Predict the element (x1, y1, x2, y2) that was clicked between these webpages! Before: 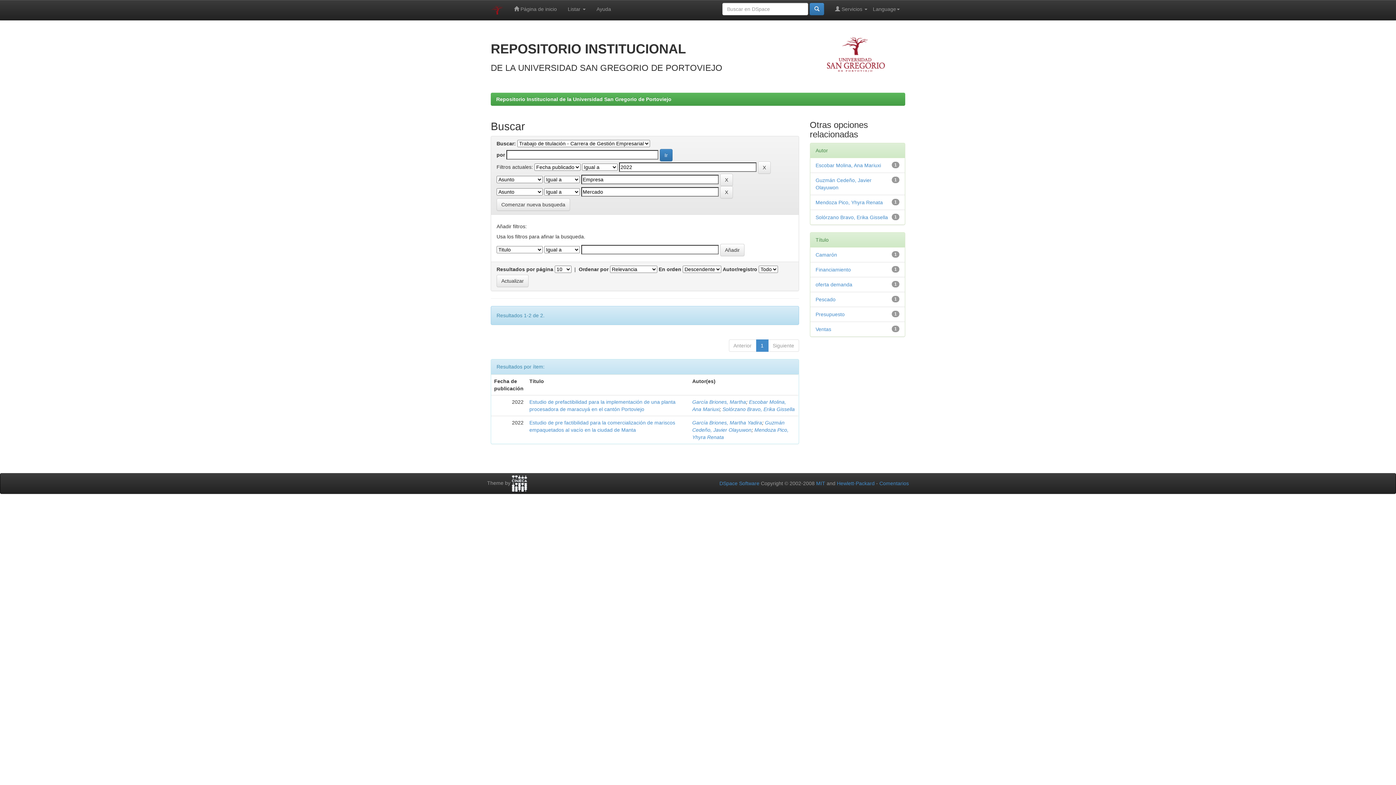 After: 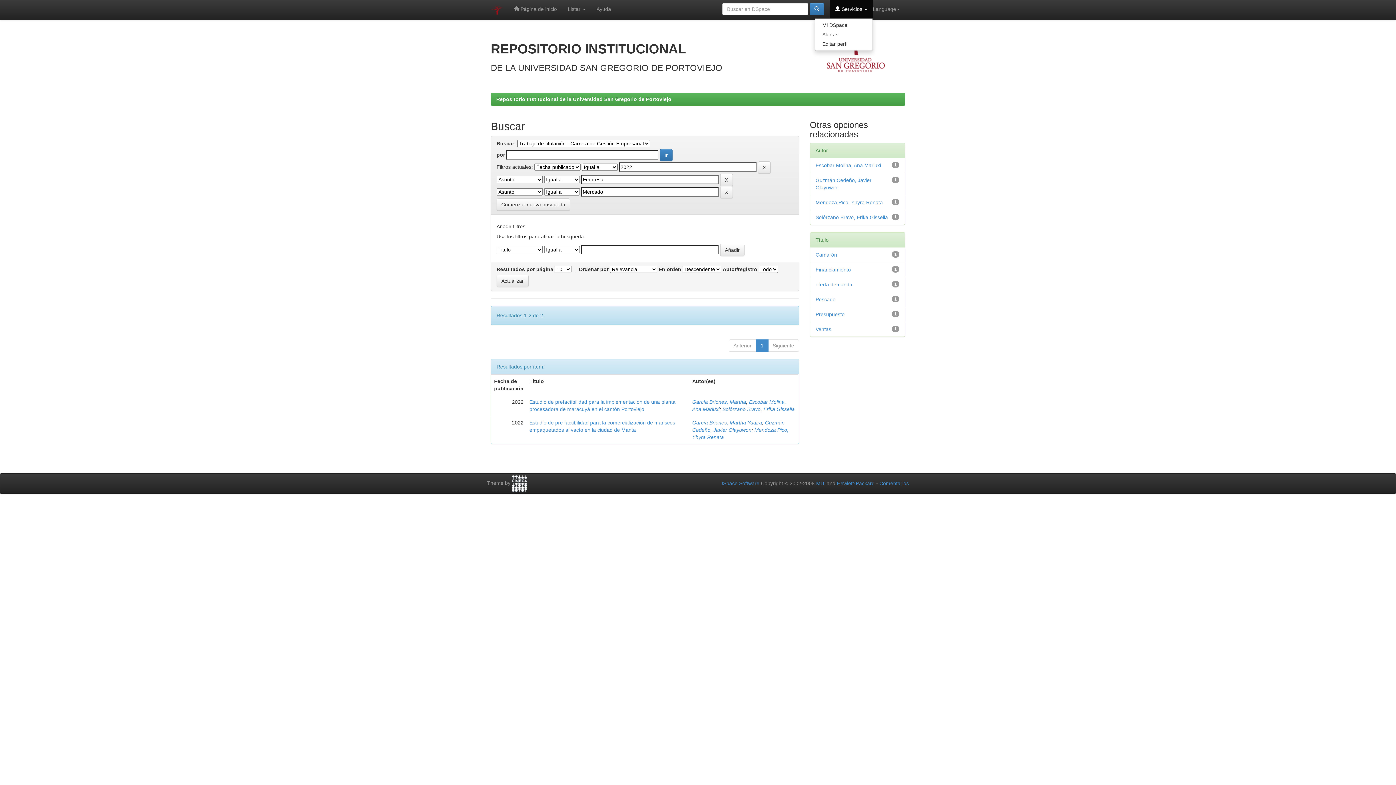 Action: label:  Servicios  bbox: (829, 0, 873, 18)